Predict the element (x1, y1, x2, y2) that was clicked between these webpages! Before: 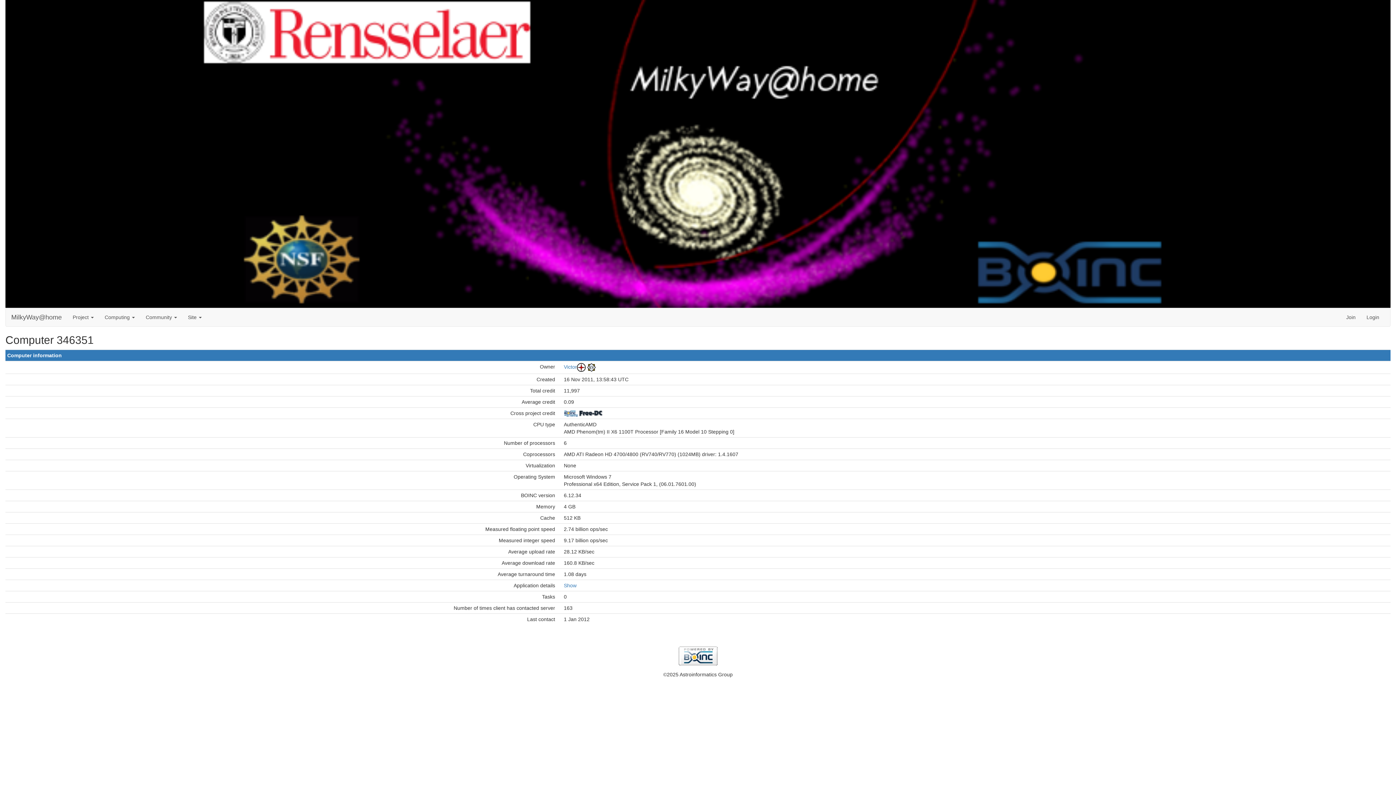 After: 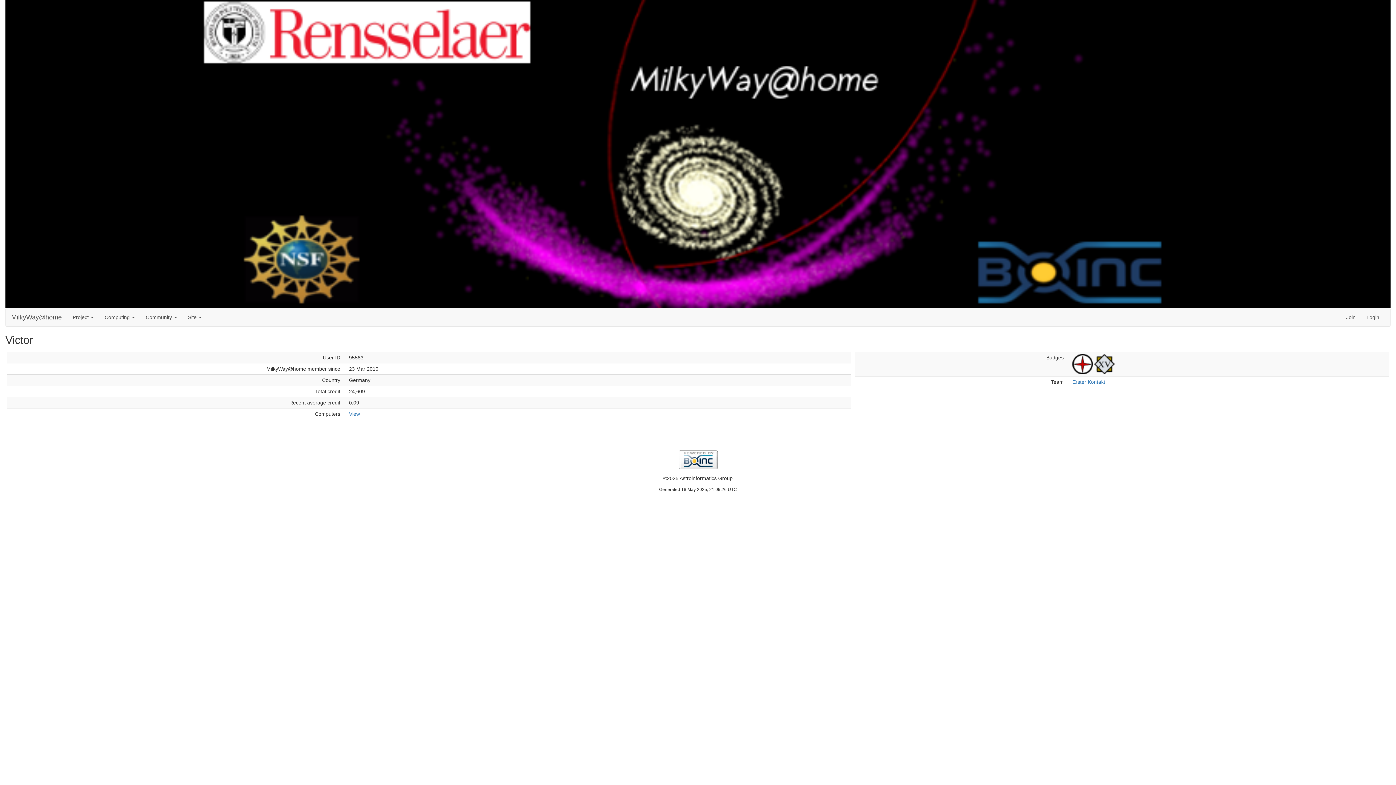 Action: label: Victor bbox: (564, 364, 577, 369)